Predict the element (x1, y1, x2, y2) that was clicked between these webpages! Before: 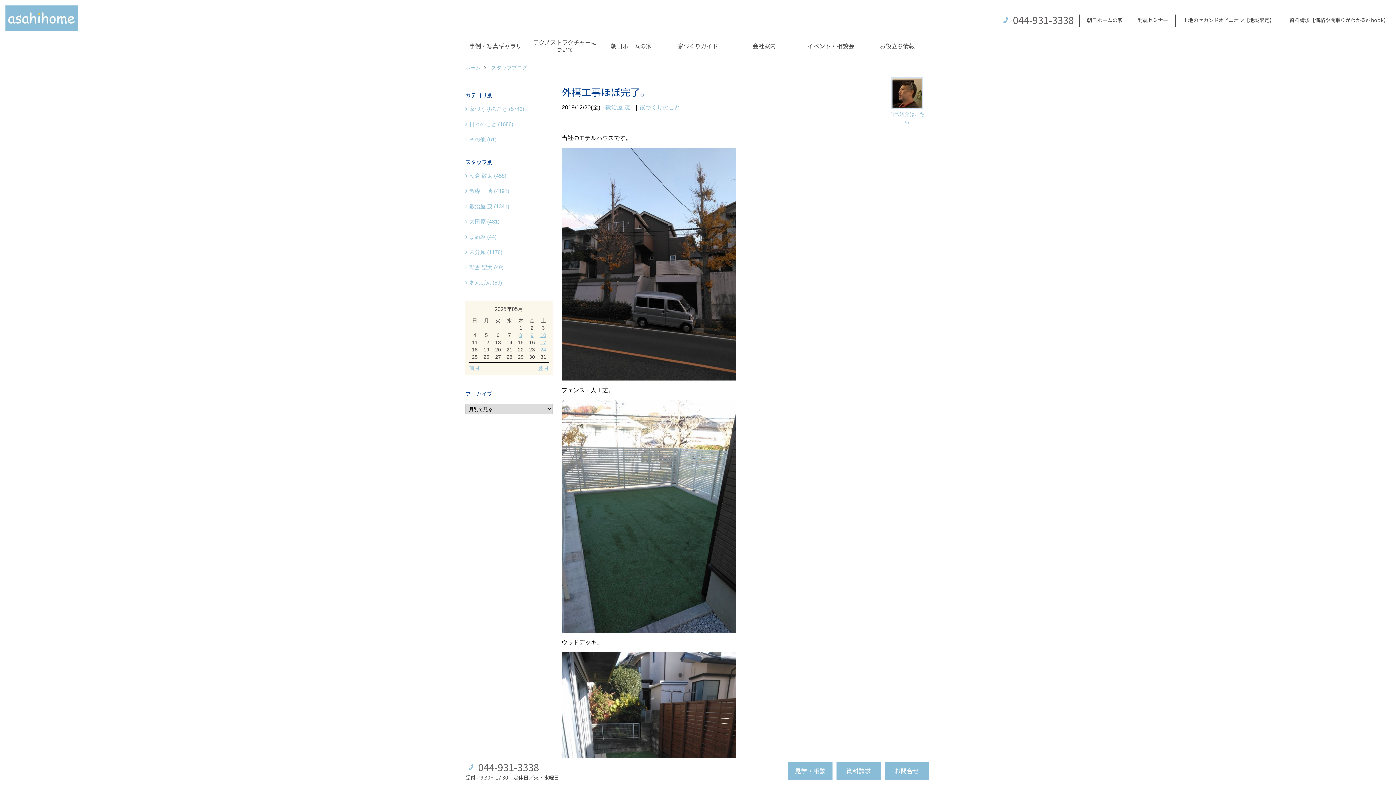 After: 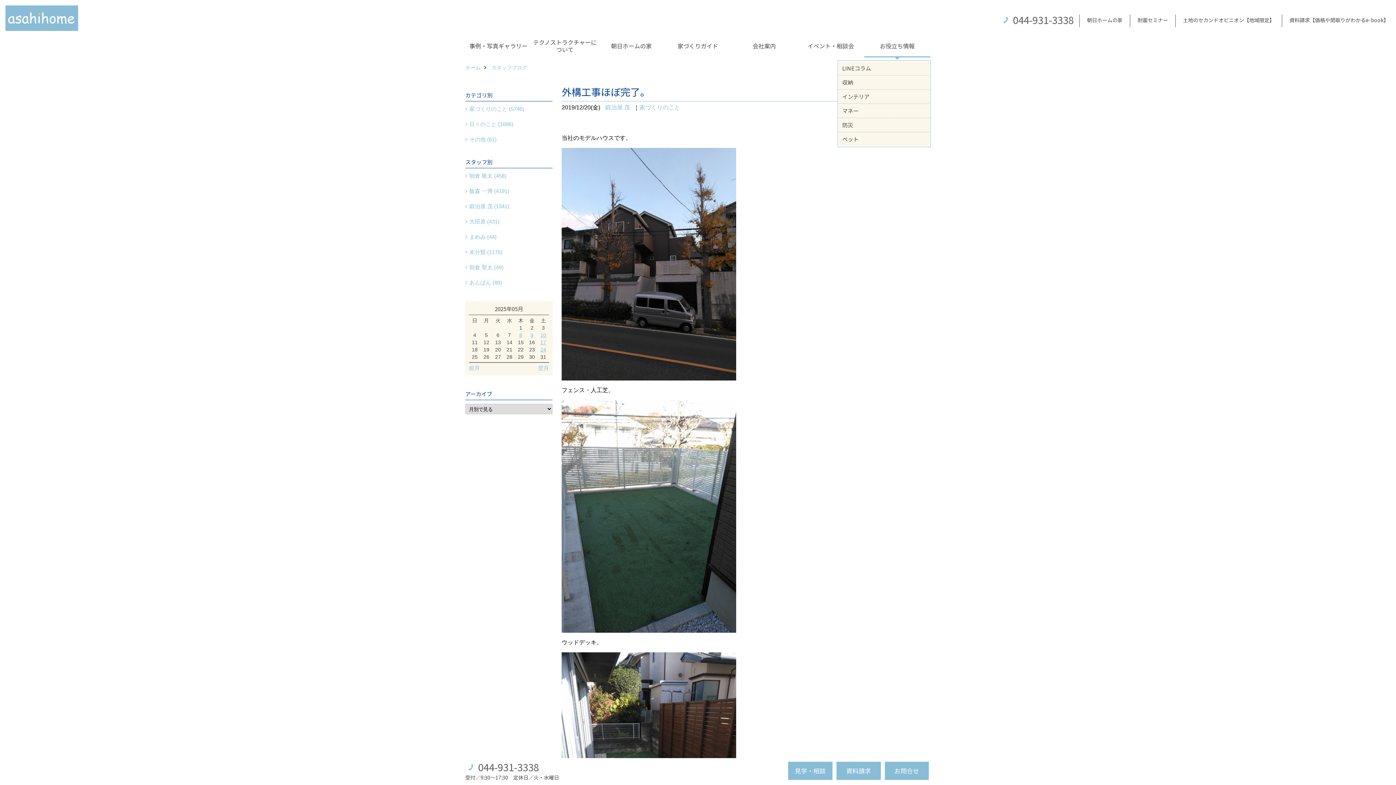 Action: bbox: (864, 34, 930, 57) label: お役立ち情報